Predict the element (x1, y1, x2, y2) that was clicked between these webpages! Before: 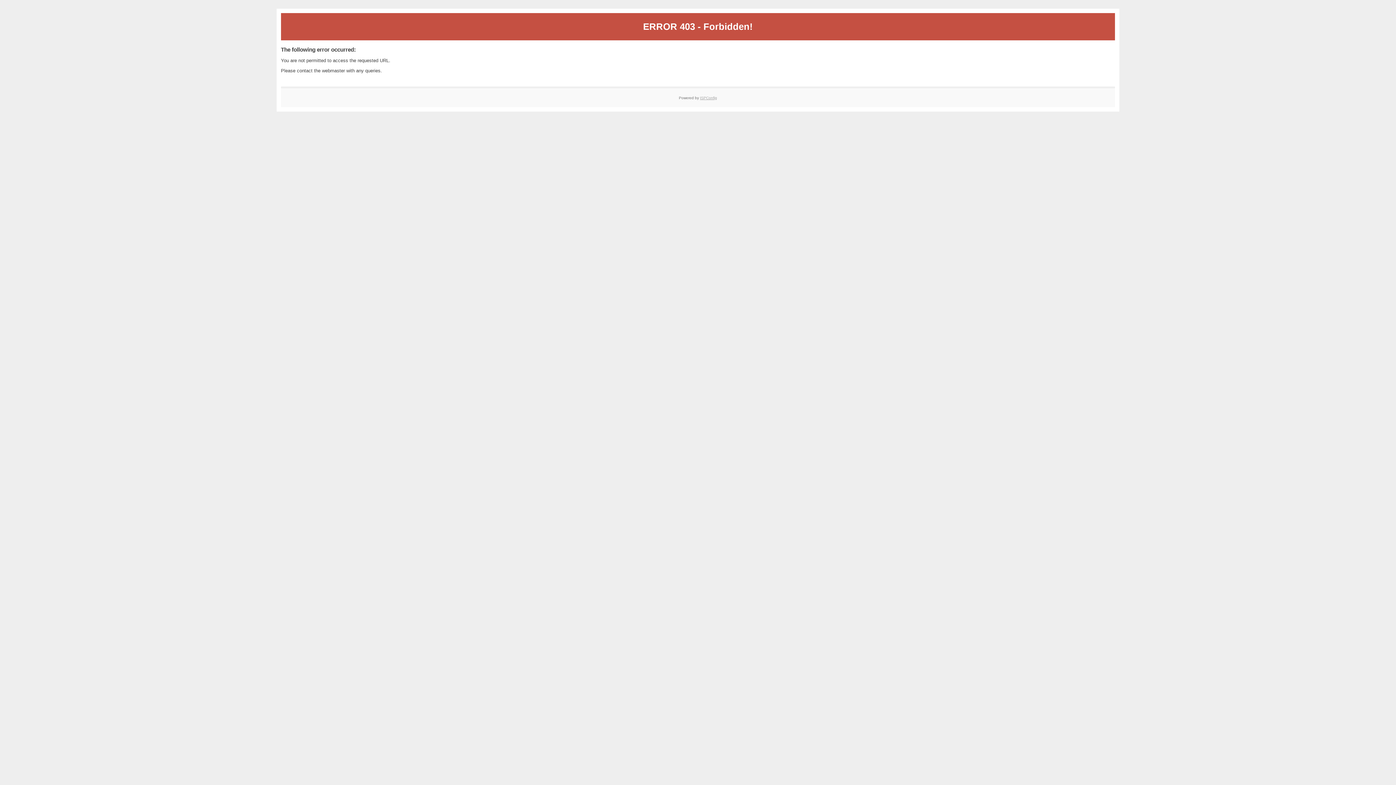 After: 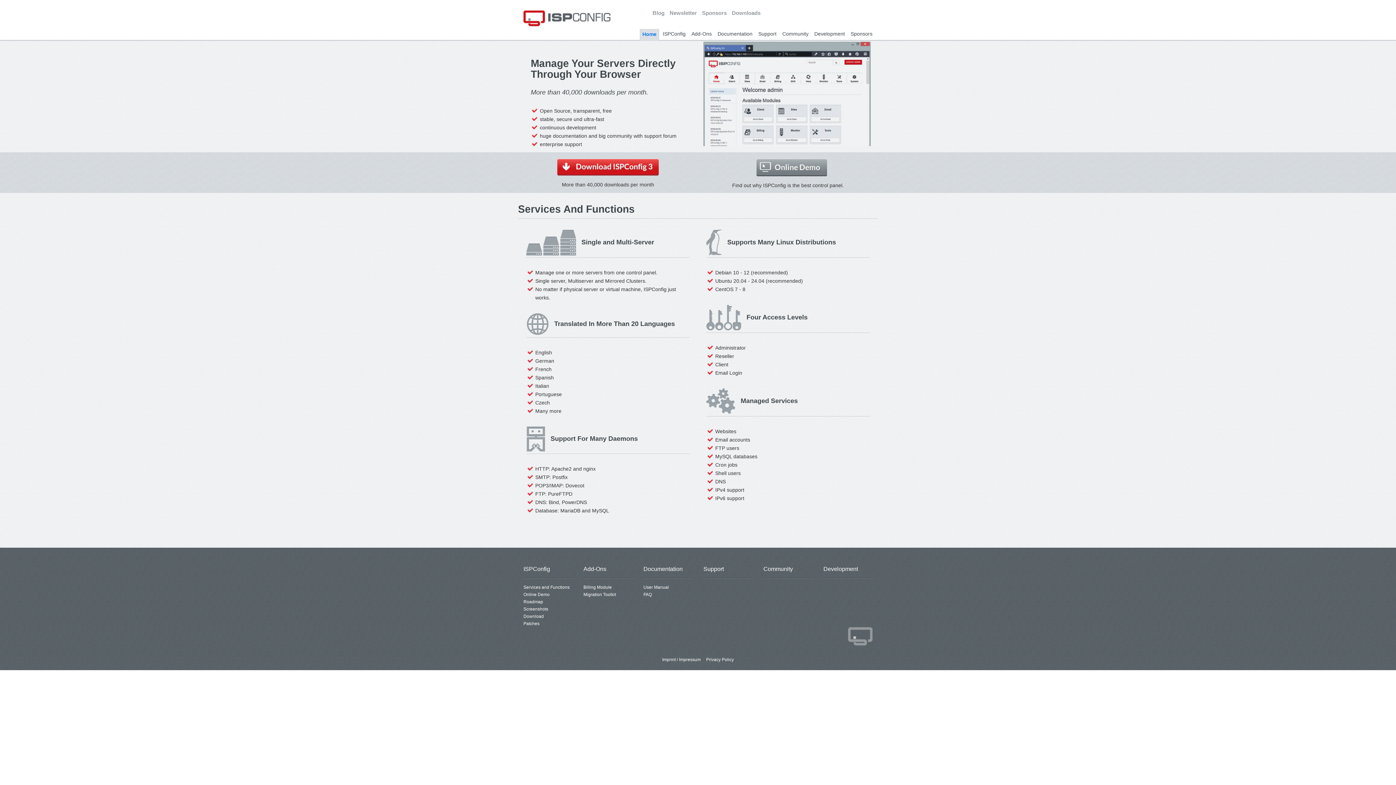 Action: bbox: (700, 95, 717, 99) label: ISPConfig